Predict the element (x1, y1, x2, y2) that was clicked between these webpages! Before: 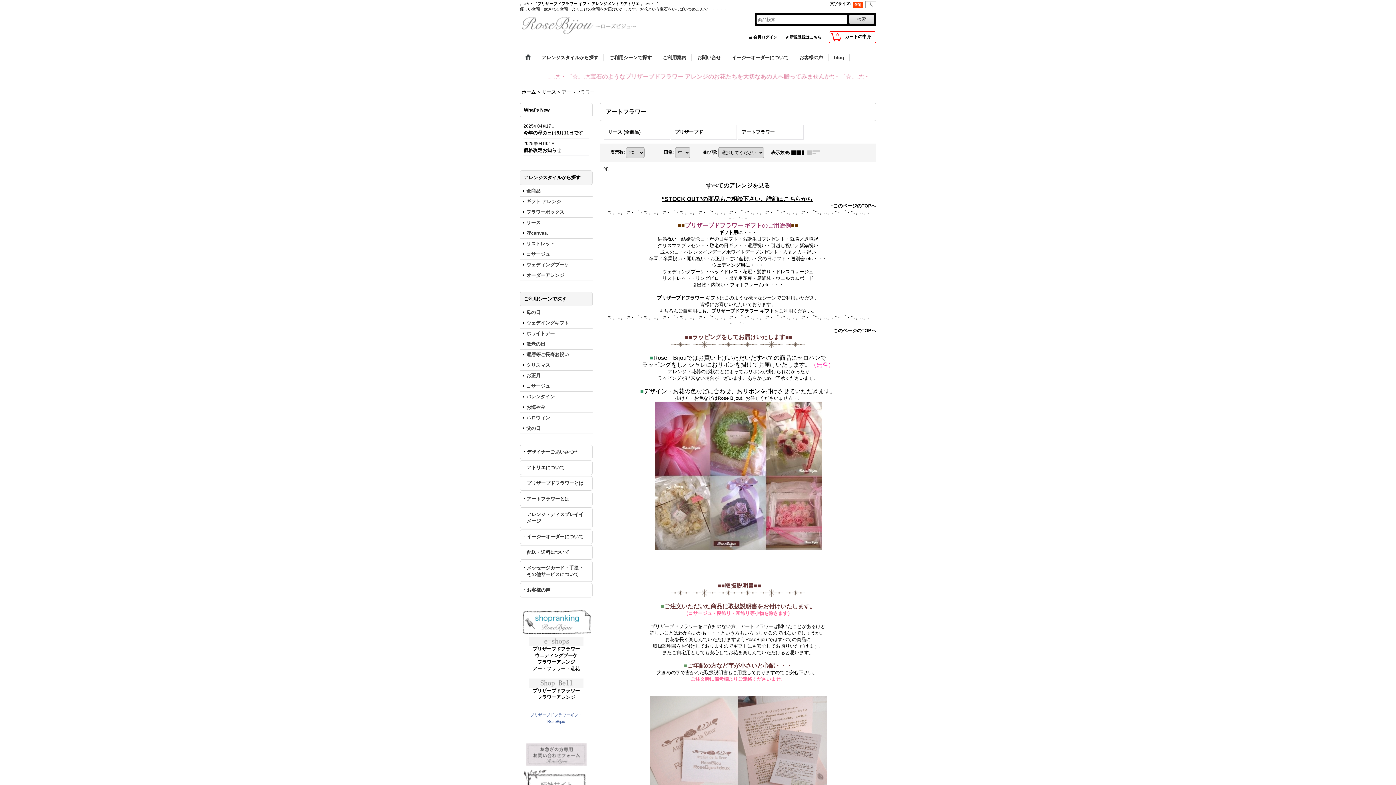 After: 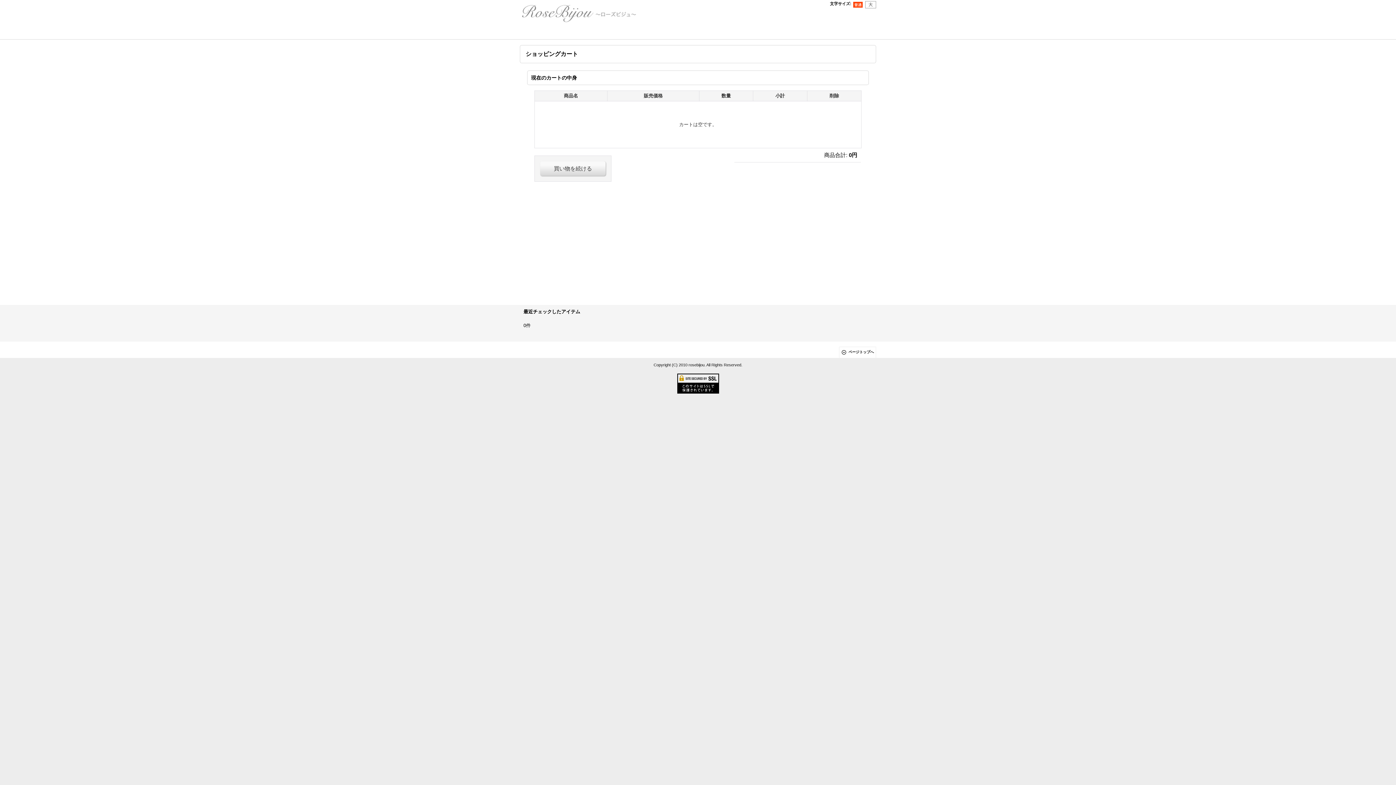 Action: bbox: (829, 31, 876, 42) label: 0
カートの中身